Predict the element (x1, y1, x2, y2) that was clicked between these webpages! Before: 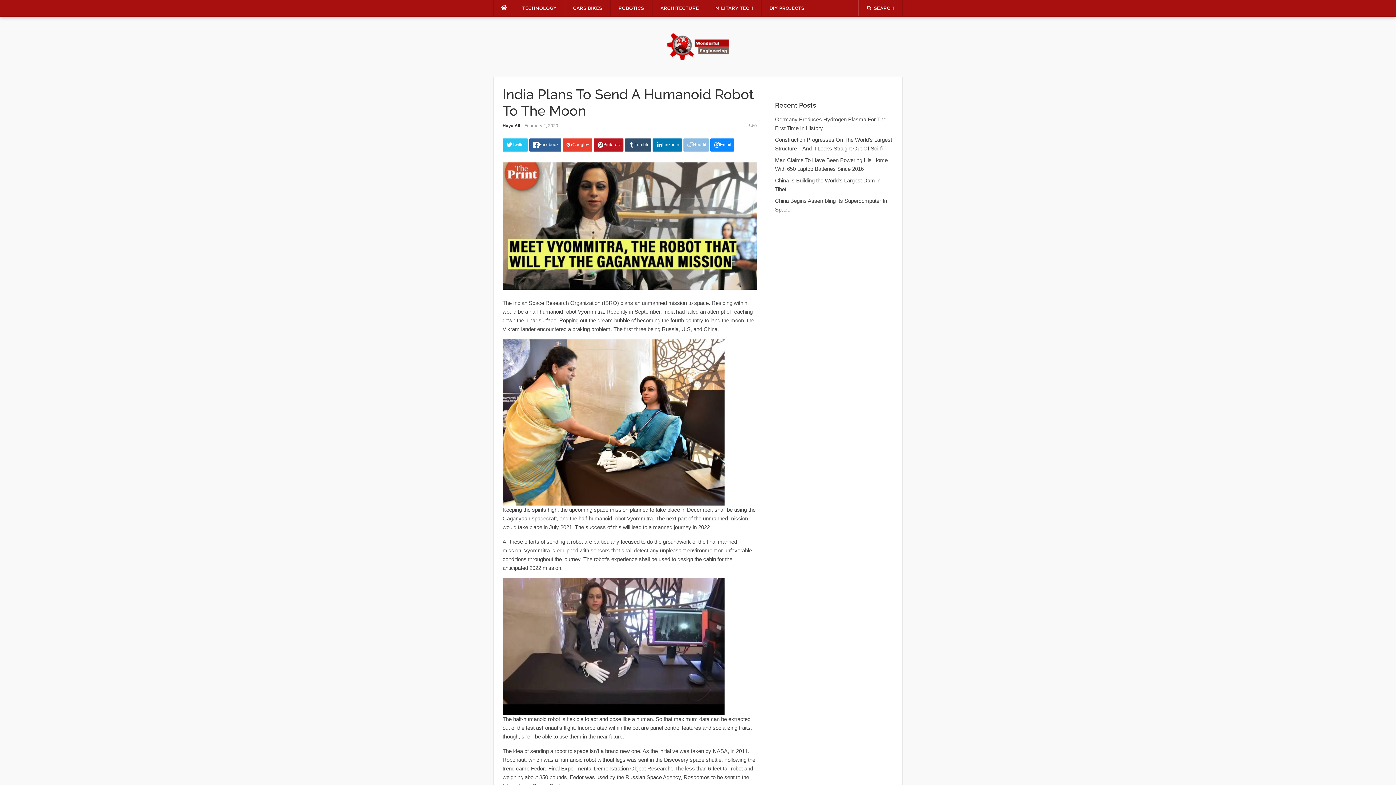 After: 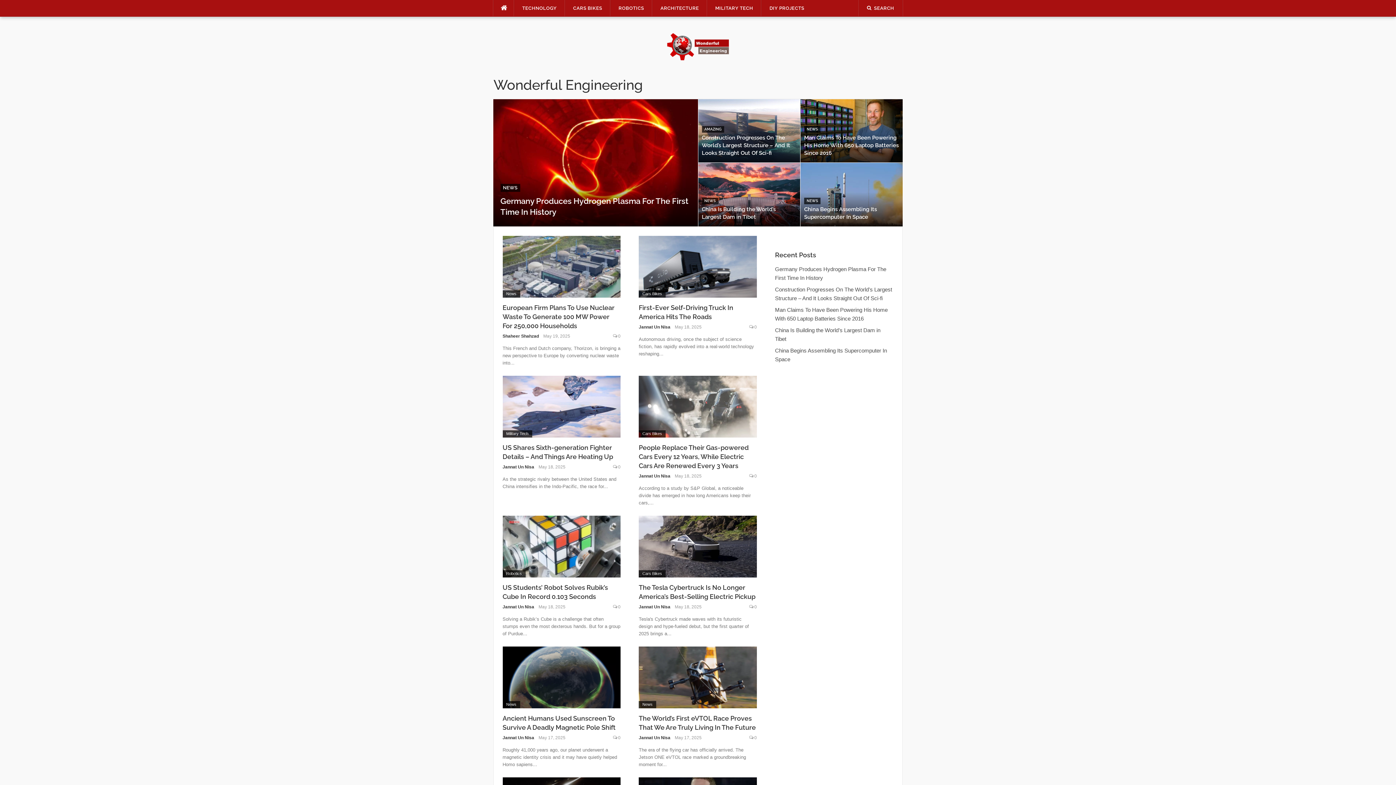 Action: bbox: (667, 43, 729, 49)